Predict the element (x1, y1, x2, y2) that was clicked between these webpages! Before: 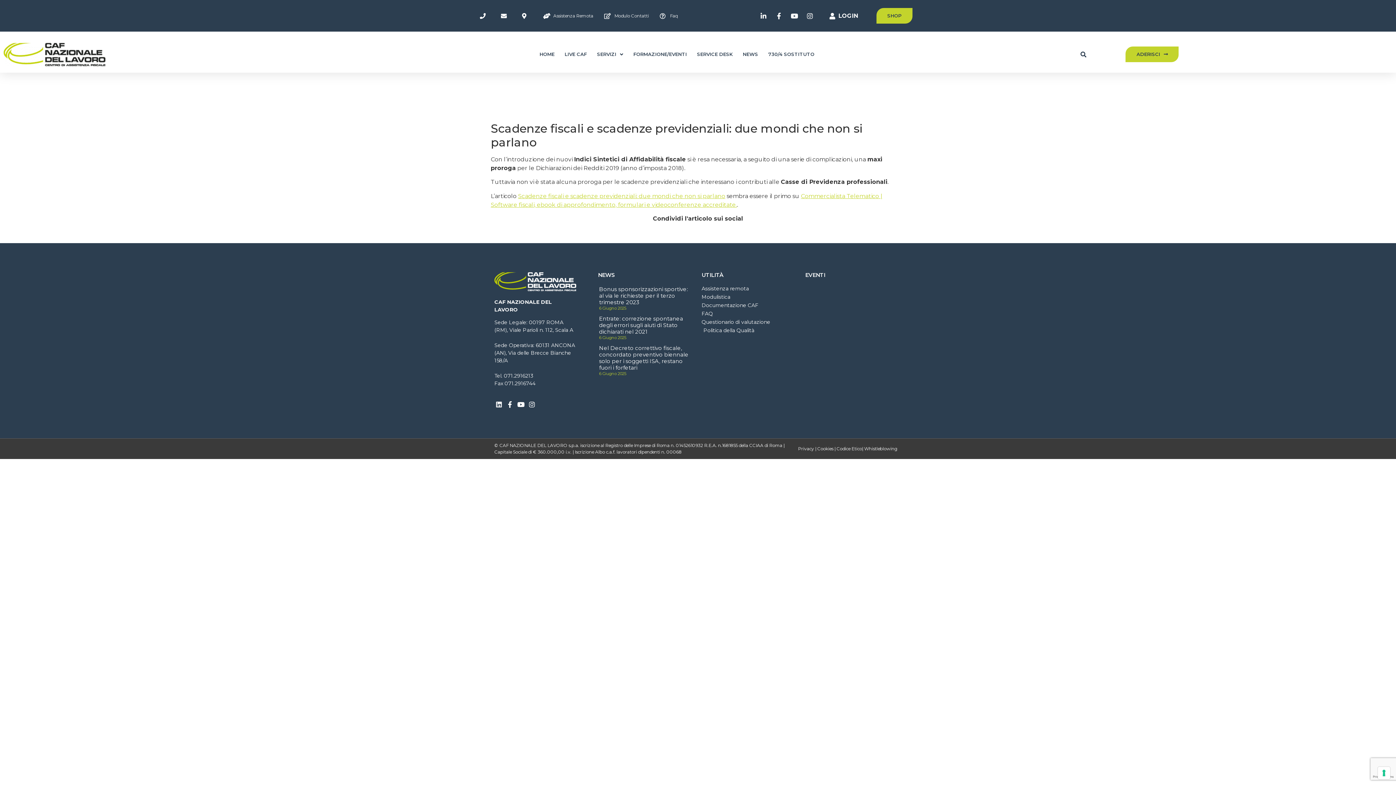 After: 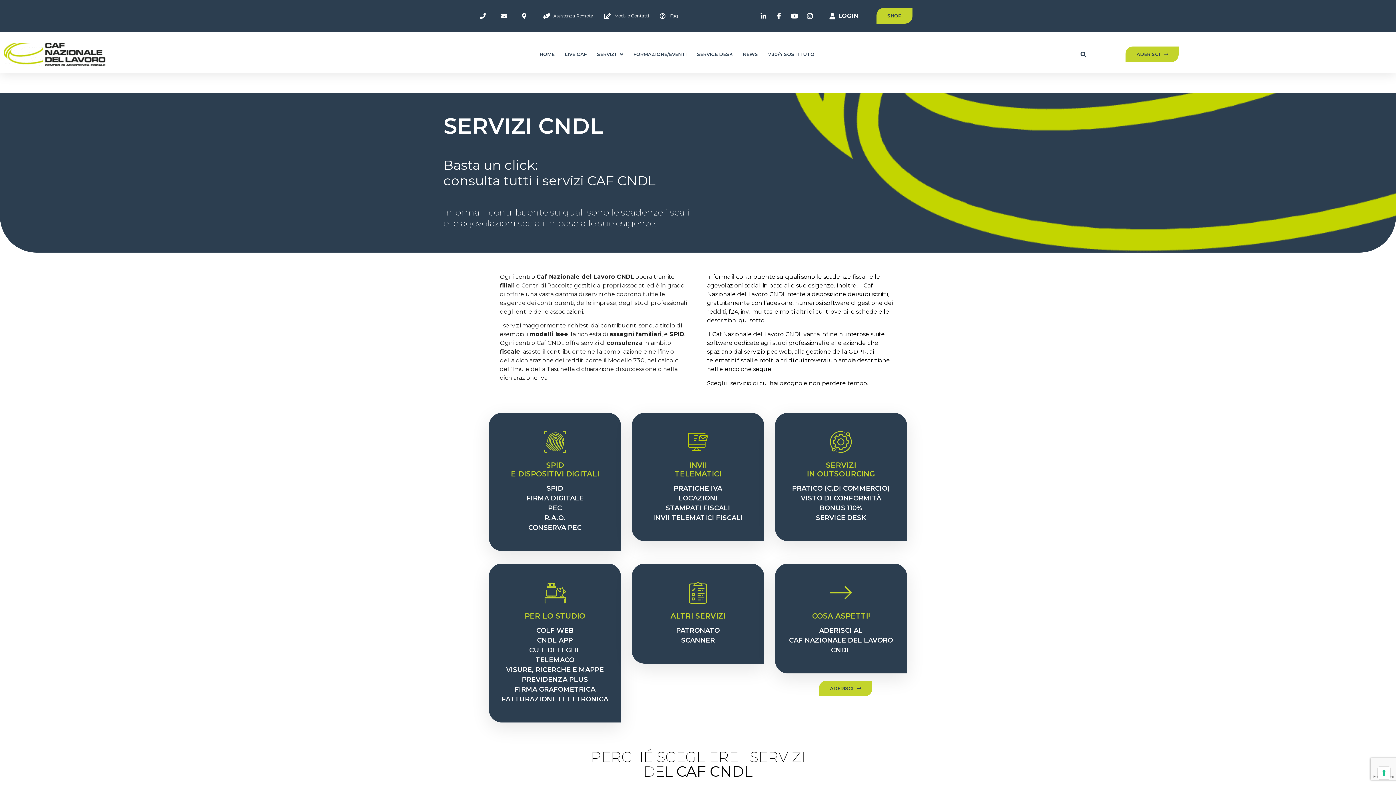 Action: bbox: (592, 37, 628, 71) label: SERVIZI